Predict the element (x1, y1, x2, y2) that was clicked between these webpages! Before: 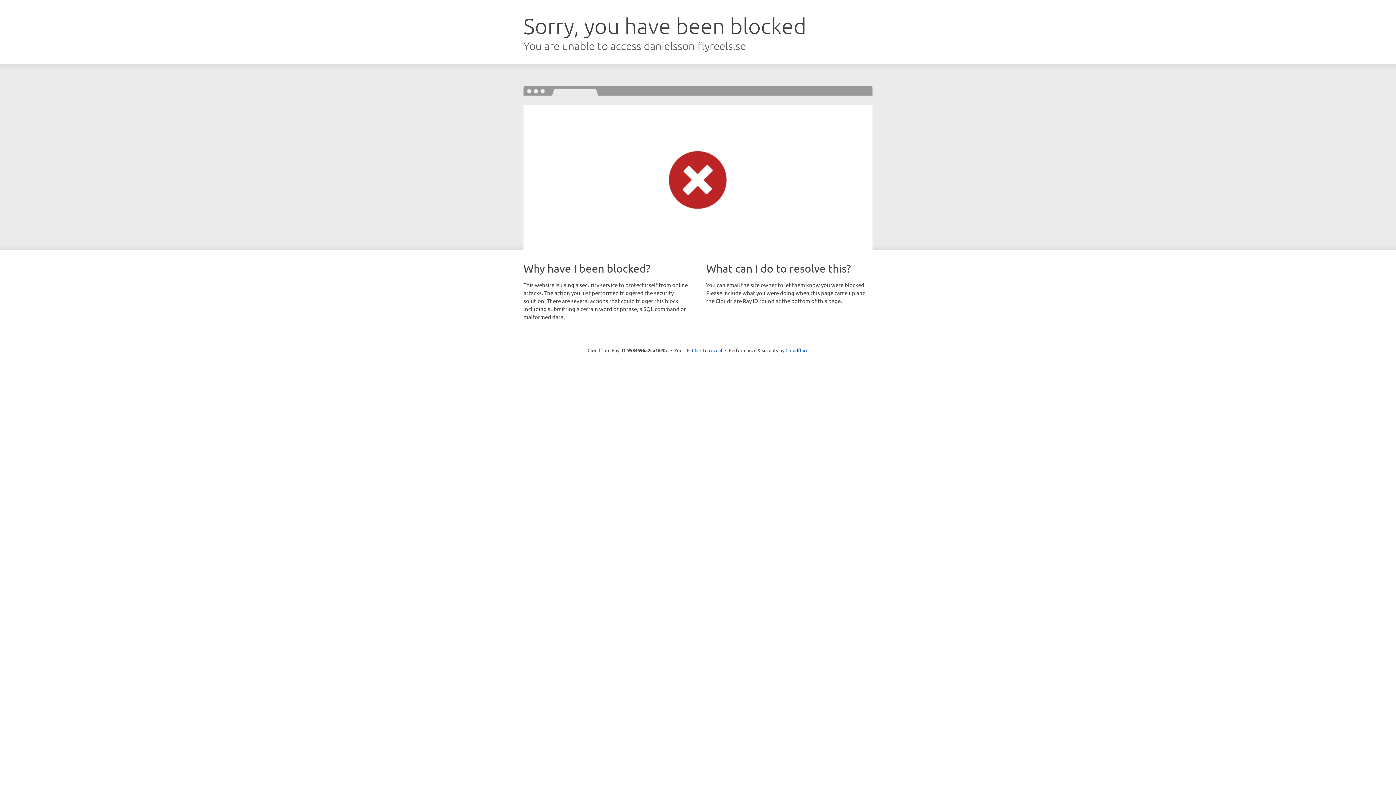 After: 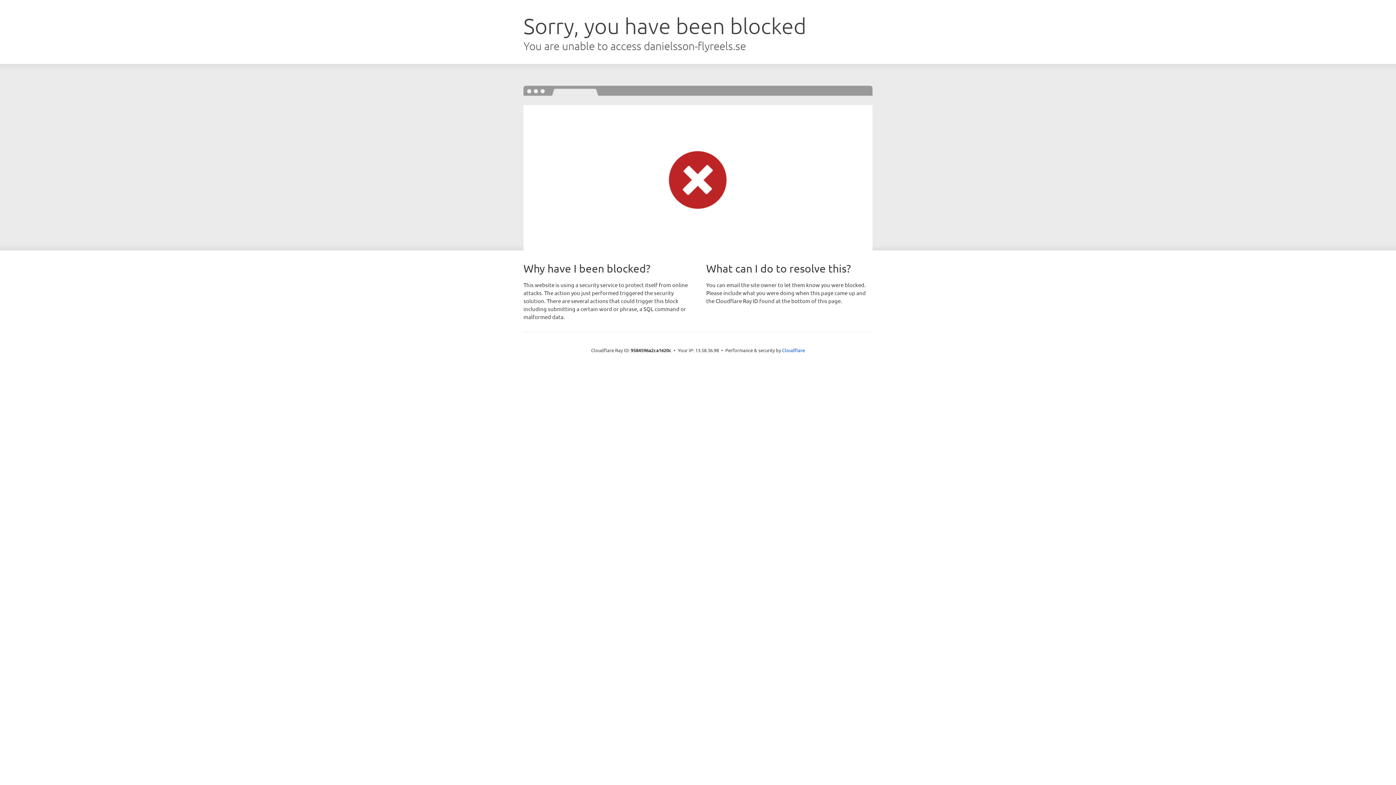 Action: bbox: (692, 346, 722, 353) label: Click to reveal